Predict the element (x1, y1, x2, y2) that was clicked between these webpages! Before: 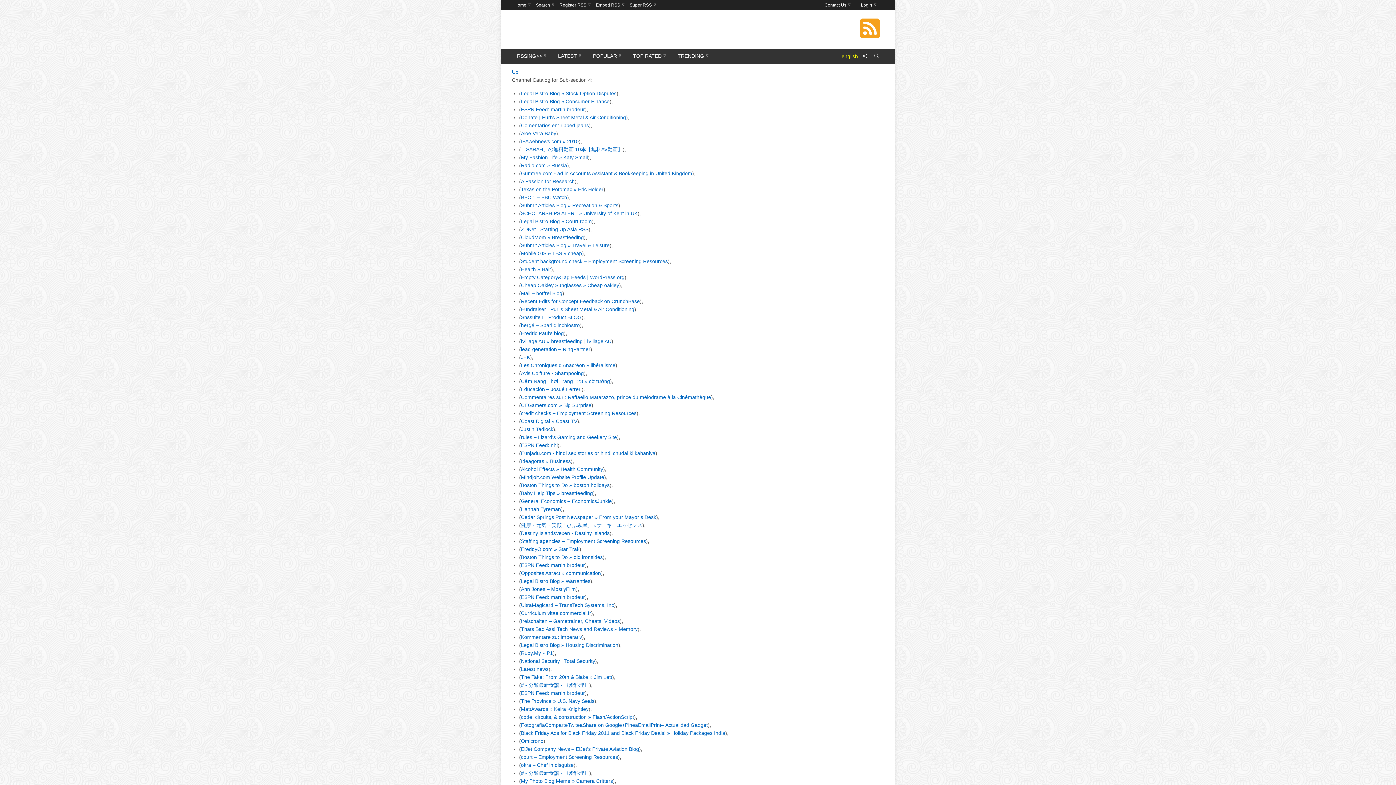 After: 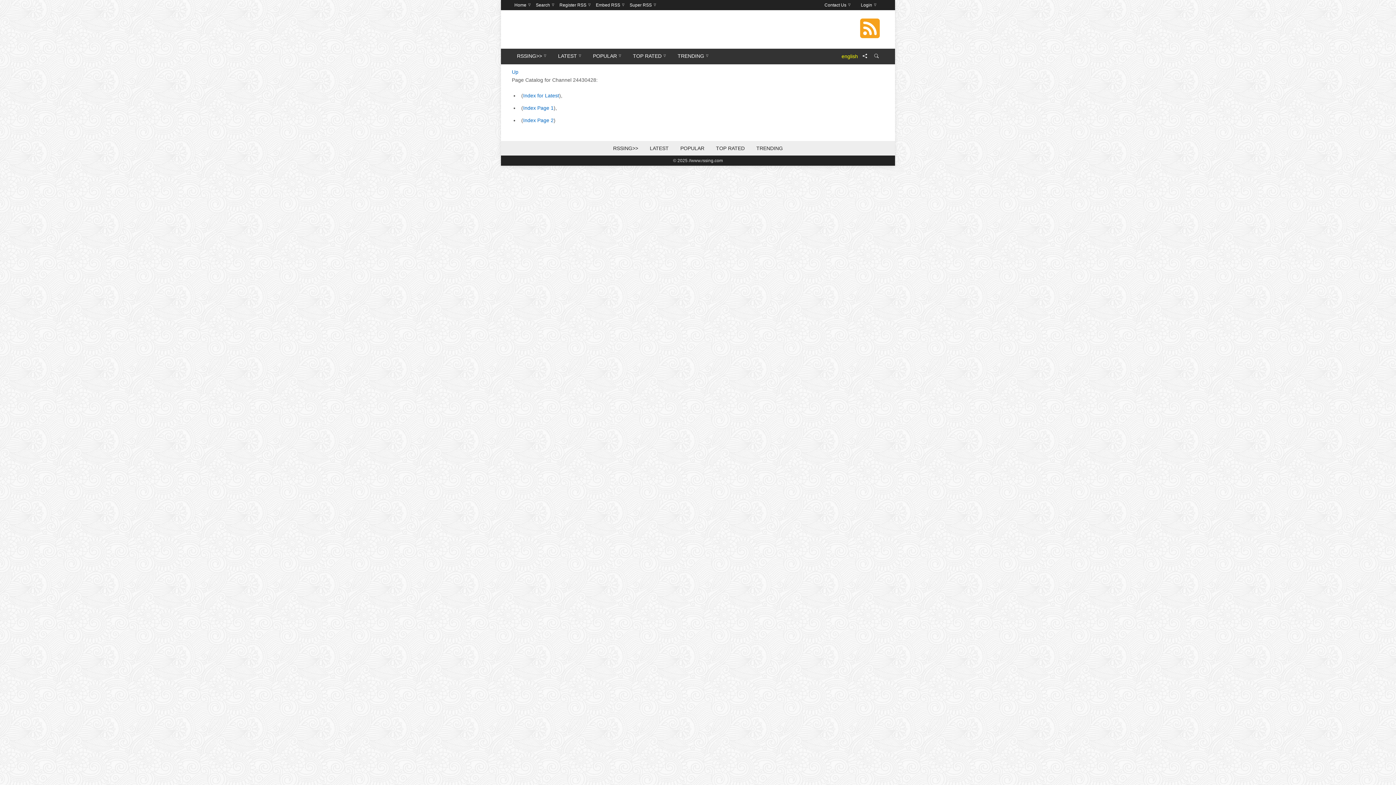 Action: bbox: (521, 298, 640, 304) label: Recent Edits for Concept Feedback on CrunchBase